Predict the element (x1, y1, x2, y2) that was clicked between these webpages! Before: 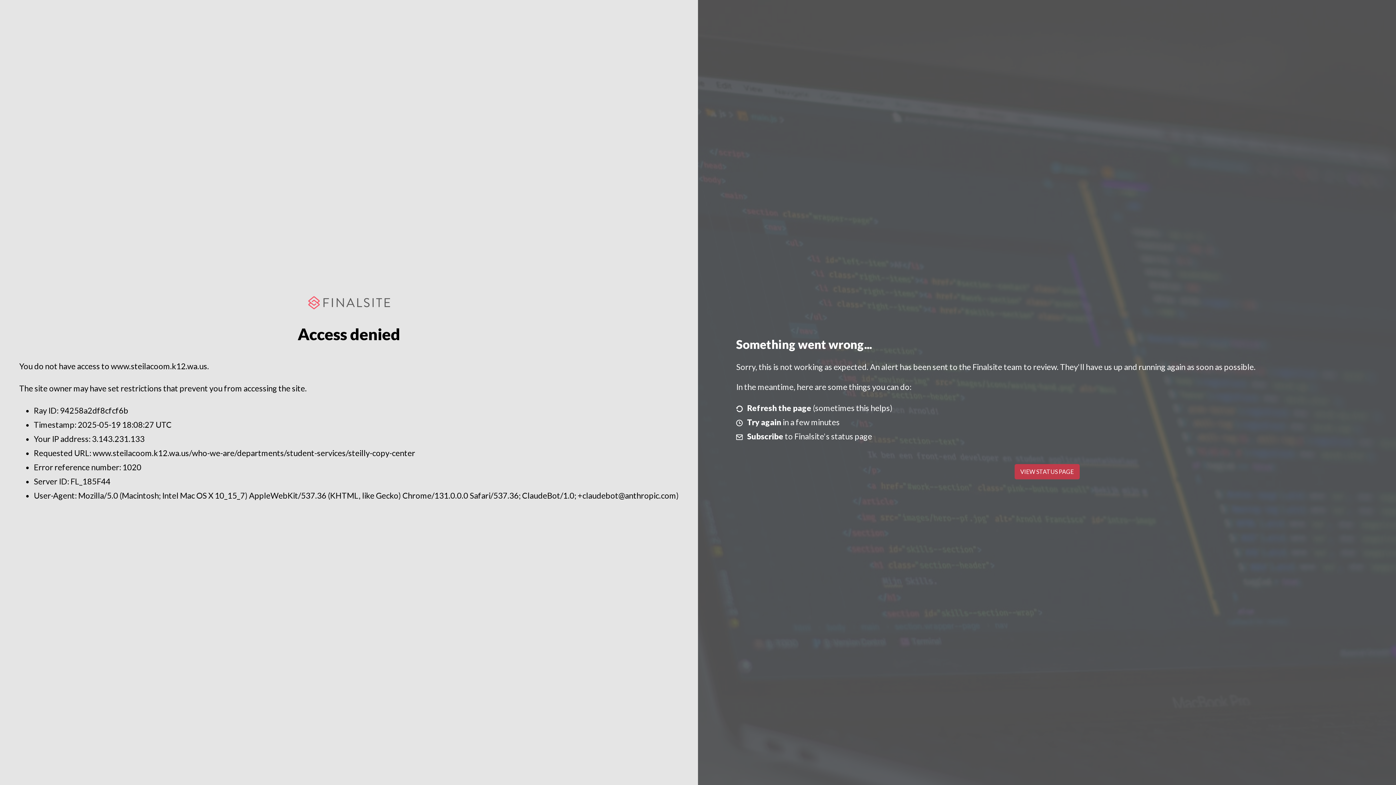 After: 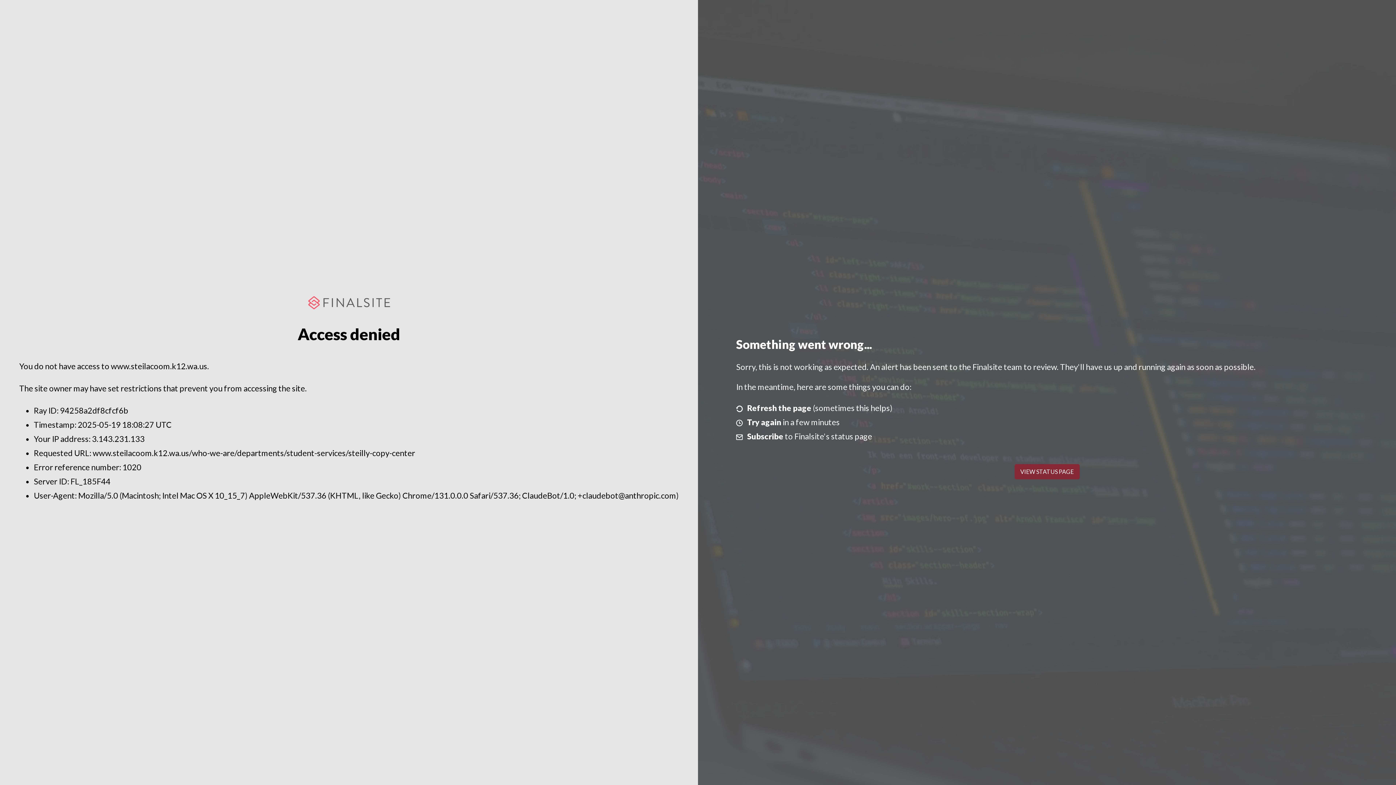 Action: label: VIEW STATUS PAGE bbox: (1014, 464, 1079, 479)